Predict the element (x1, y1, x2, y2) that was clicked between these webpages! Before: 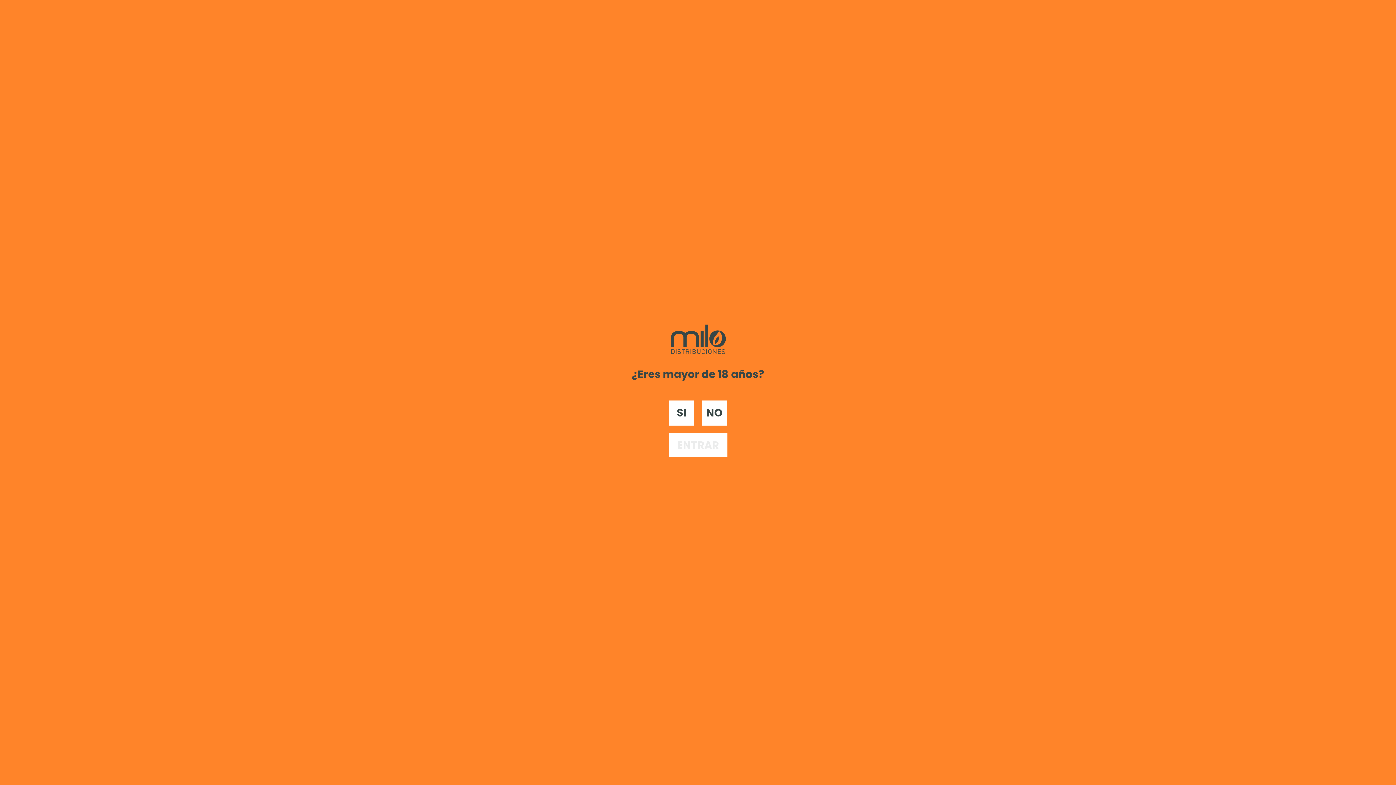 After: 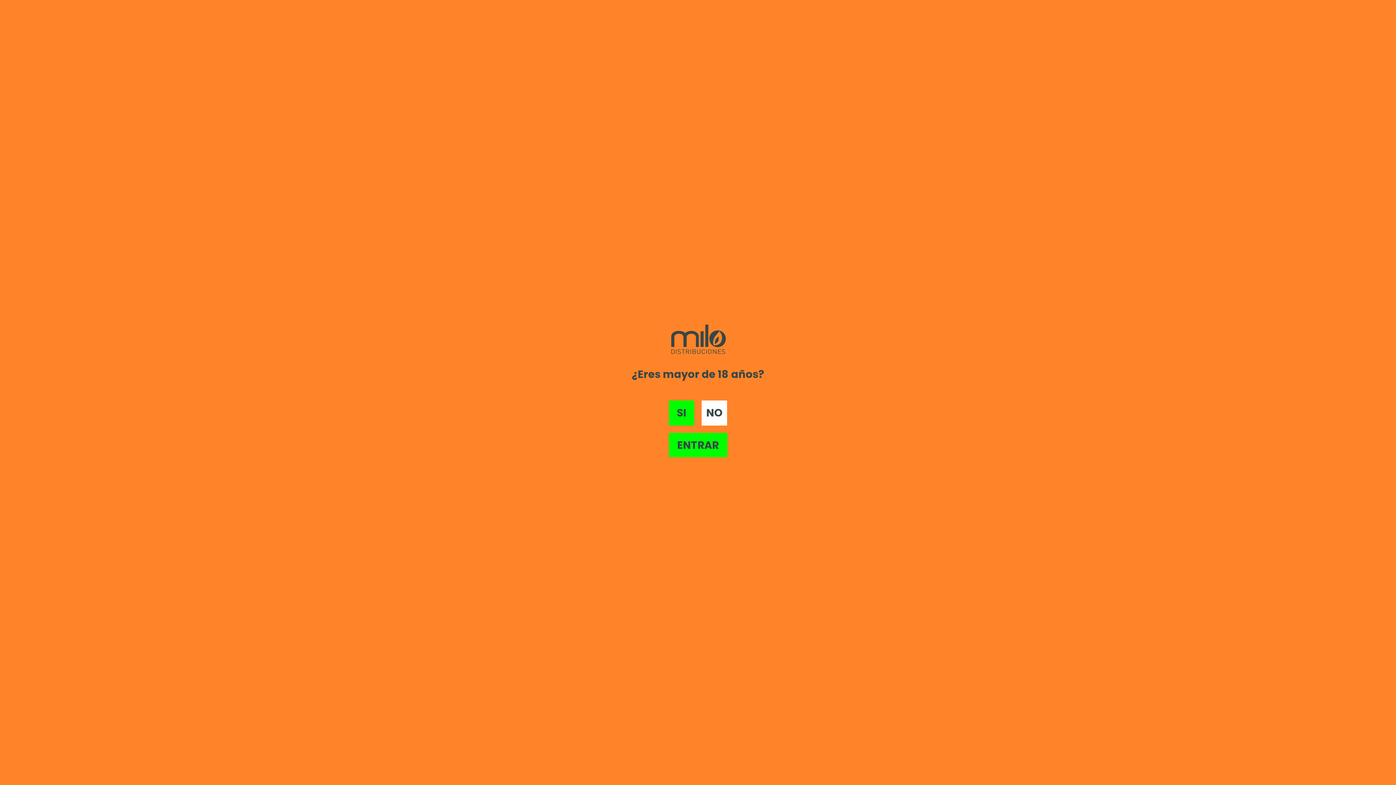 Action: bbox: (669, 400, 694, 425) label: SI